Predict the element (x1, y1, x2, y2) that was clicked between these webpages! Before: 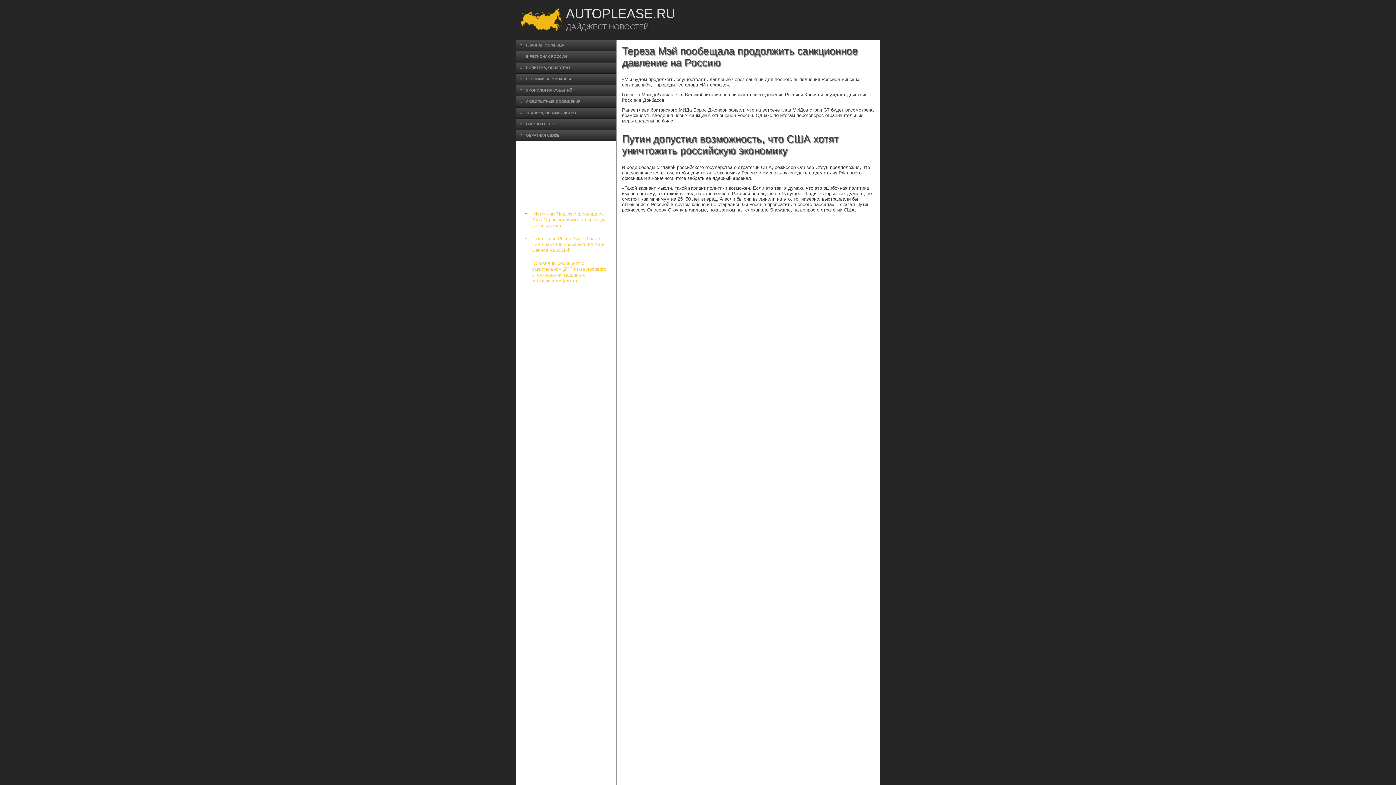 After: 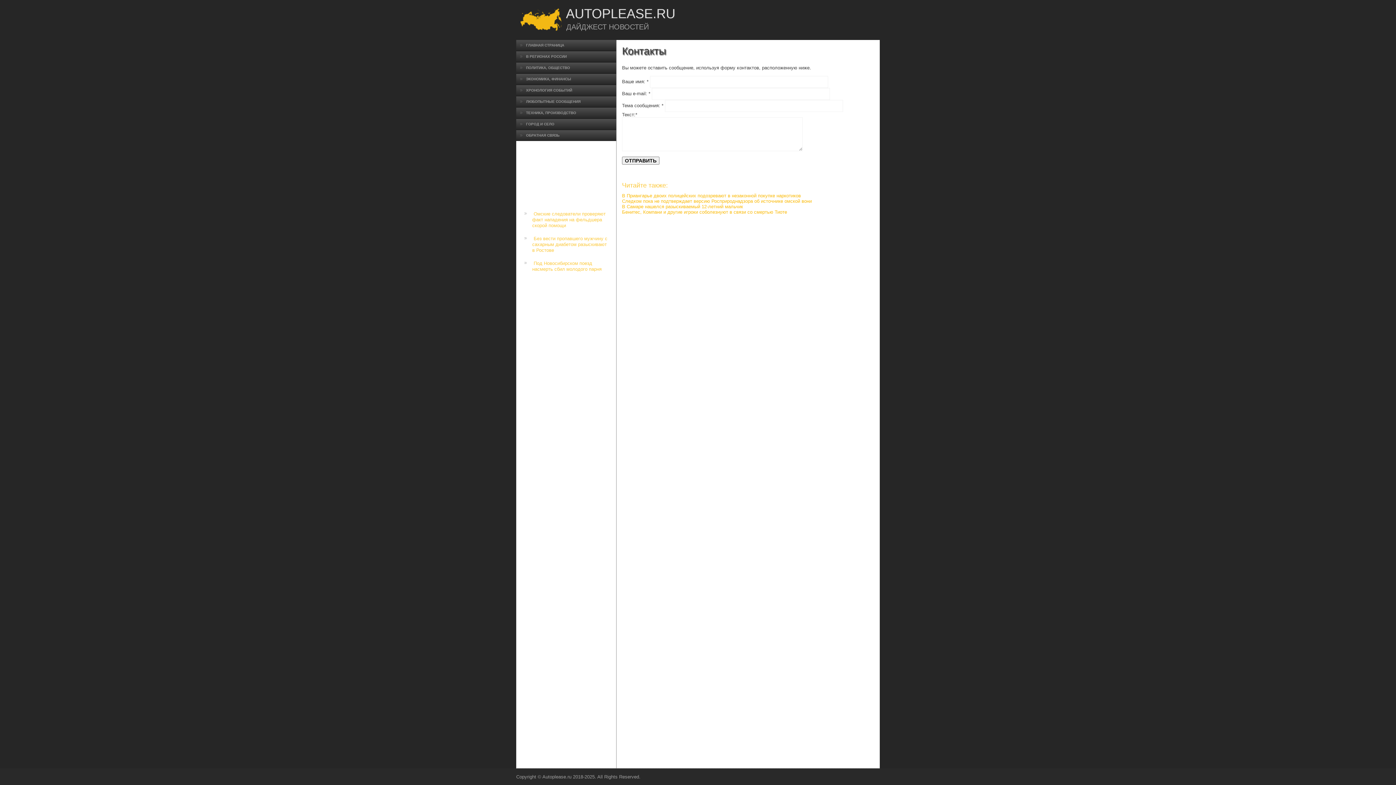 Action: bbox: (516, 130, 616, 141) label: ОБРАТНАЯ СВЯЗЬ